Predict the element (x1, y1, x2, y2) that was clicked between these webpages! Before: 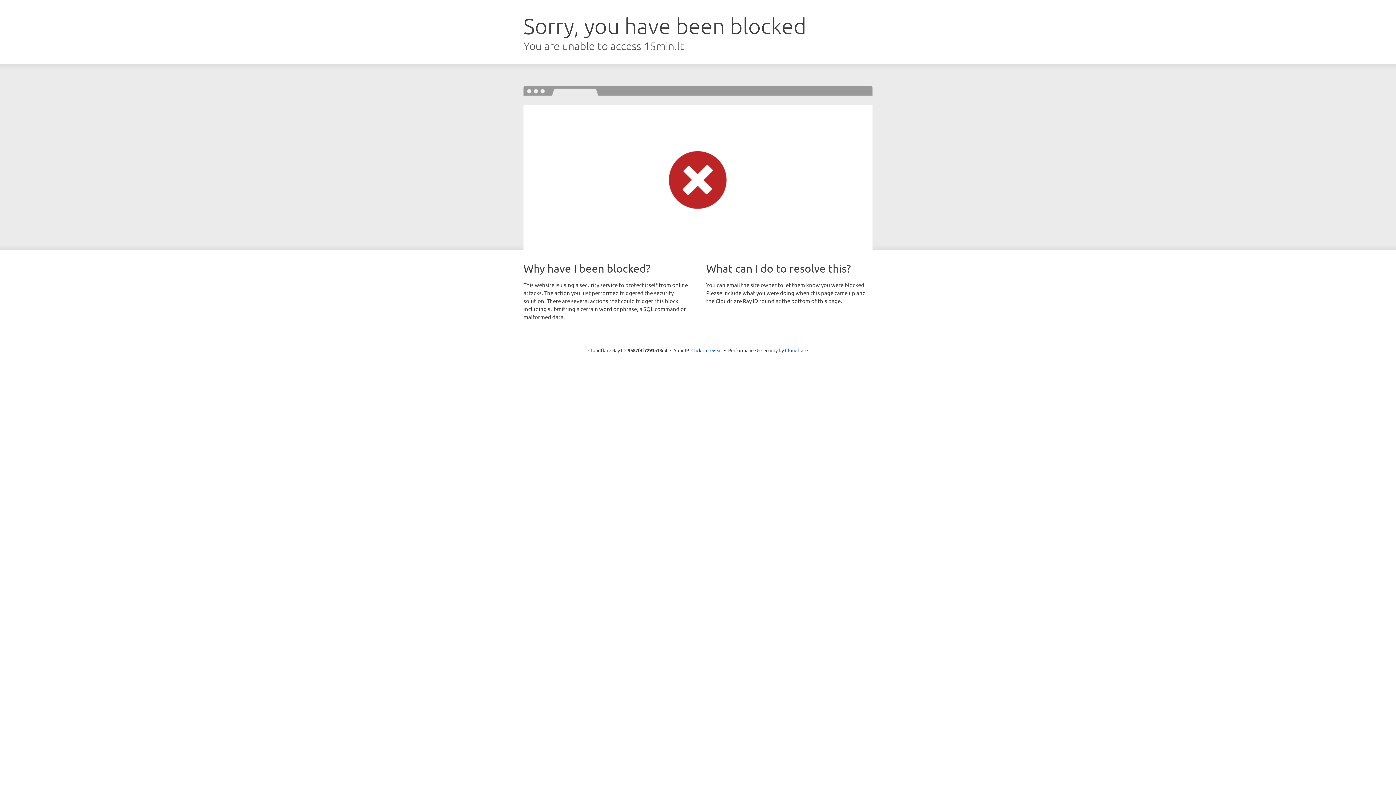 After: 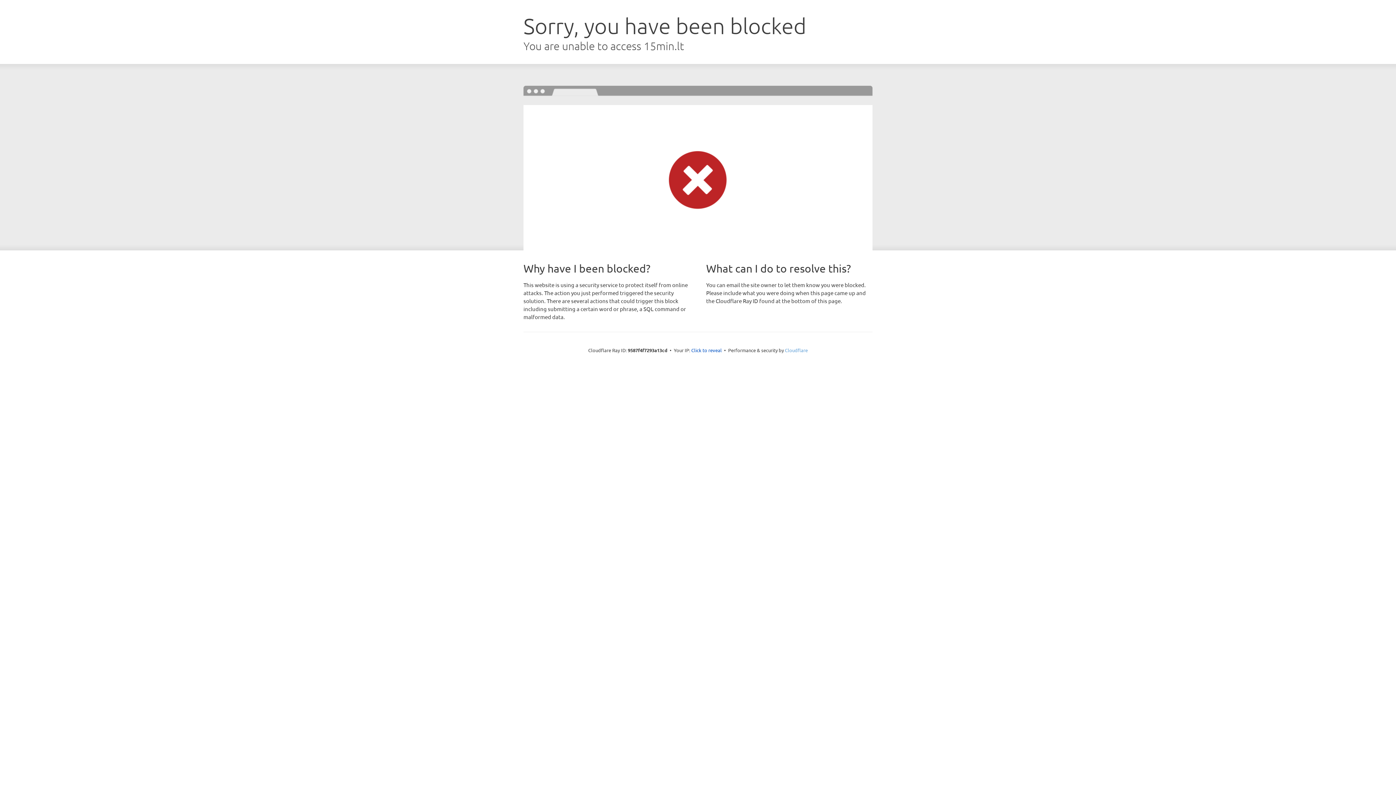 Action: label: Cloudflare bbox: (785, 347, 808, 353)